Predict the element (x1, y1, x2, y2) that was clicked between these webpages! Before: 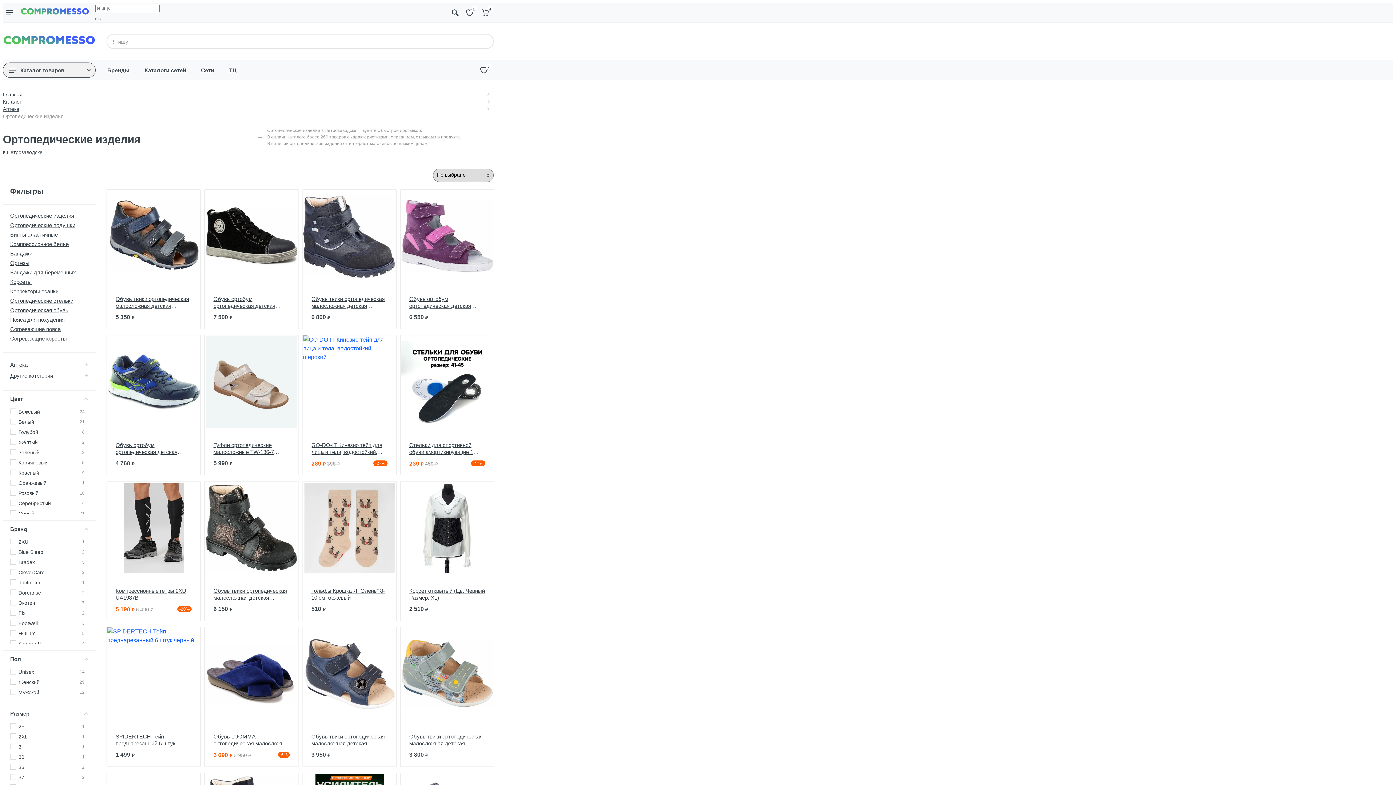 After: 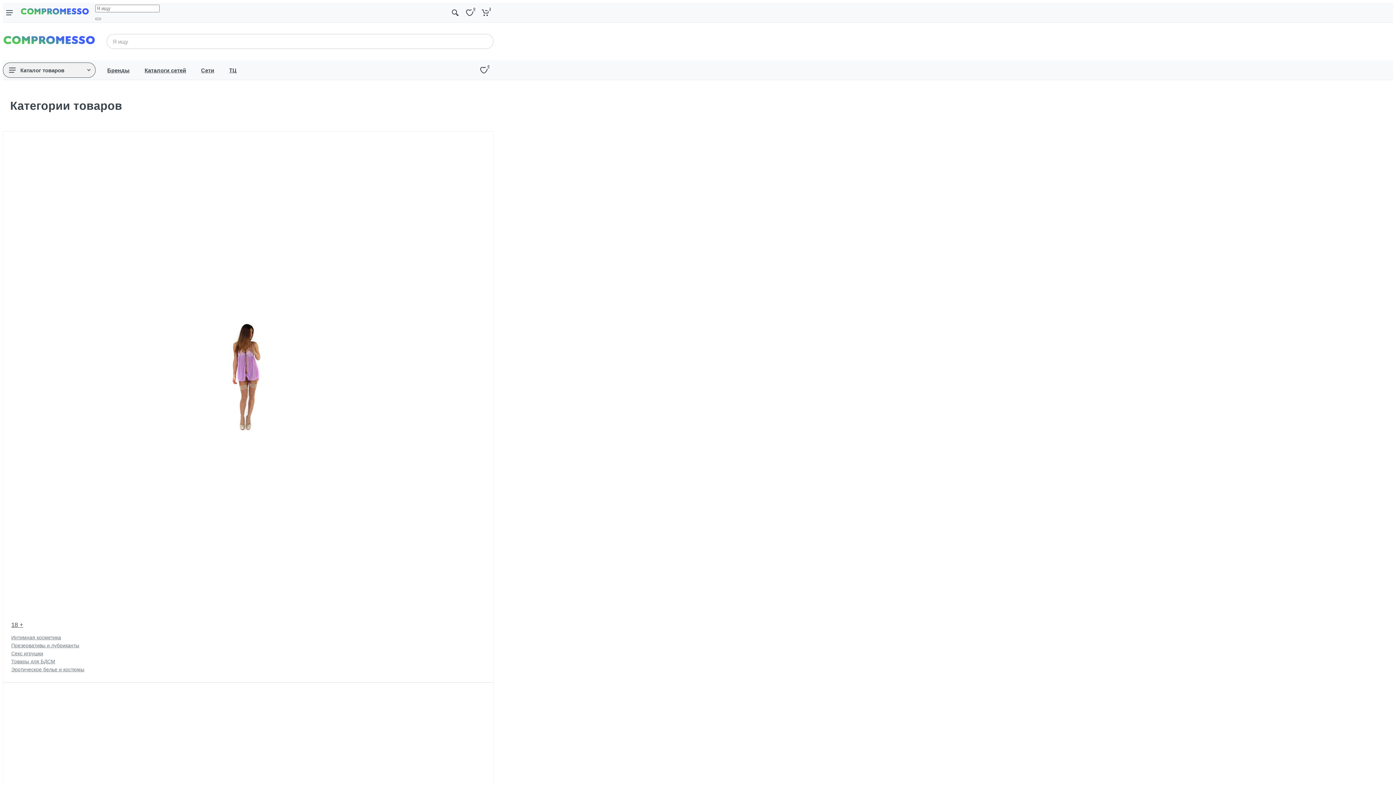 Action: label: Каталог bbox: (2, 98, 21, 104)